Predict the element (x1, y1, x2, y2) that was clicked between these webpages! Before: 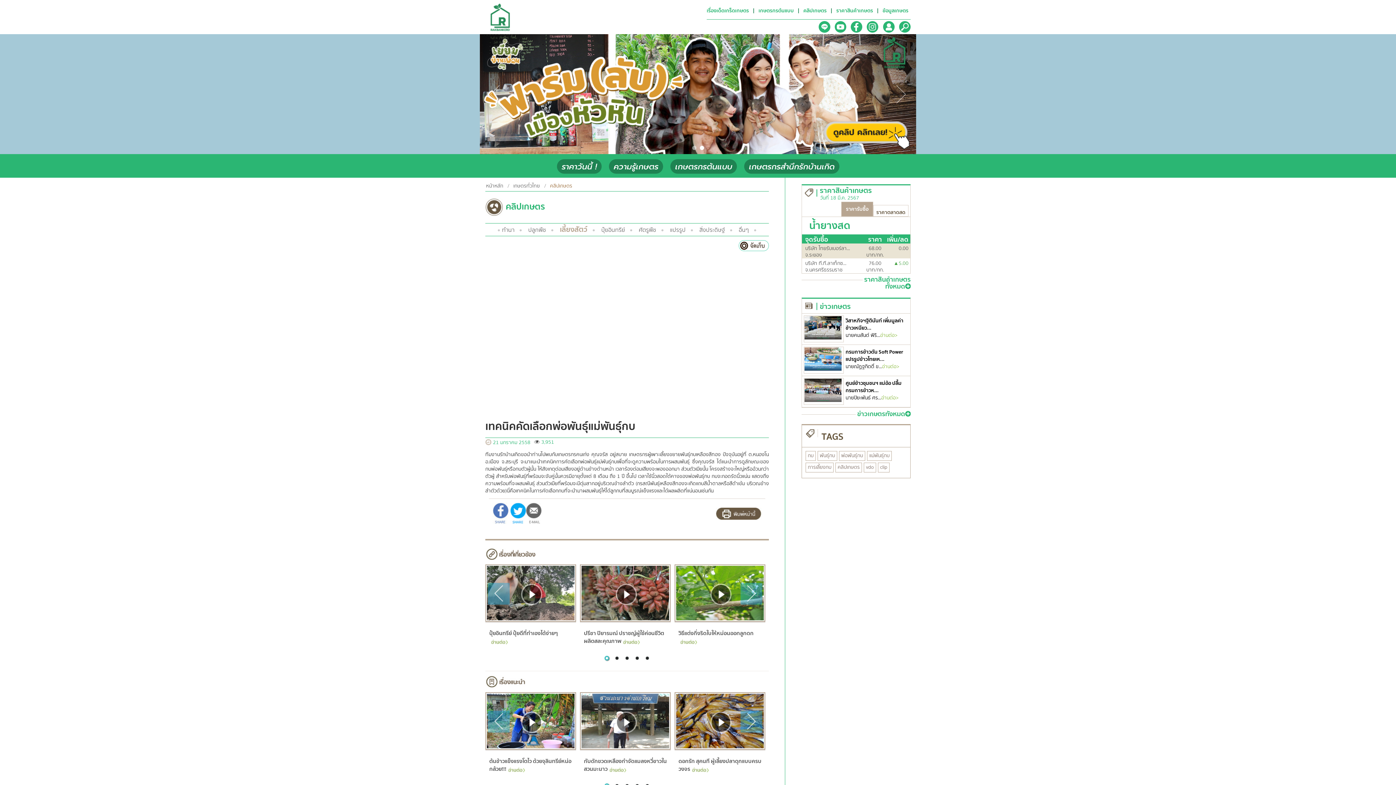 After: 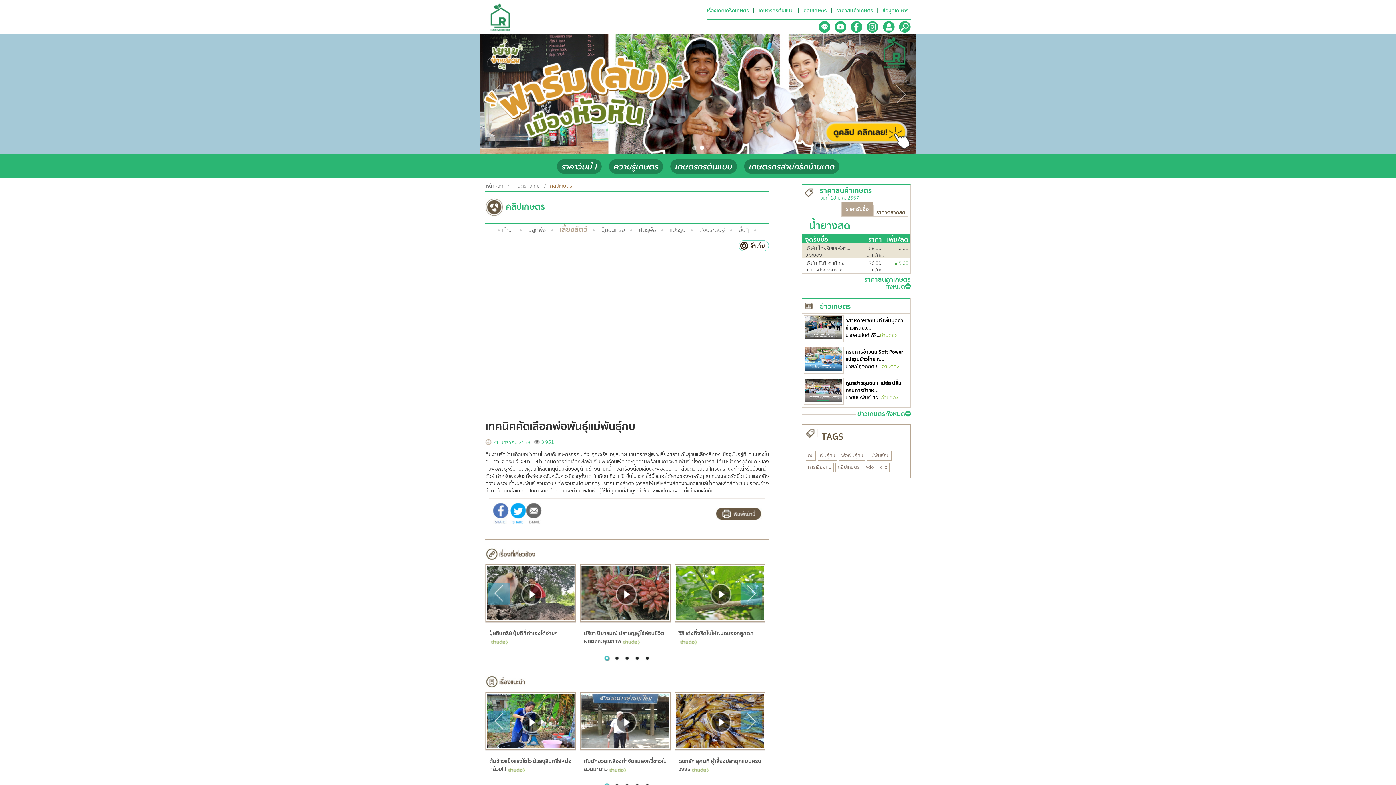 Action: bbox: (850, 22, 862, 30)